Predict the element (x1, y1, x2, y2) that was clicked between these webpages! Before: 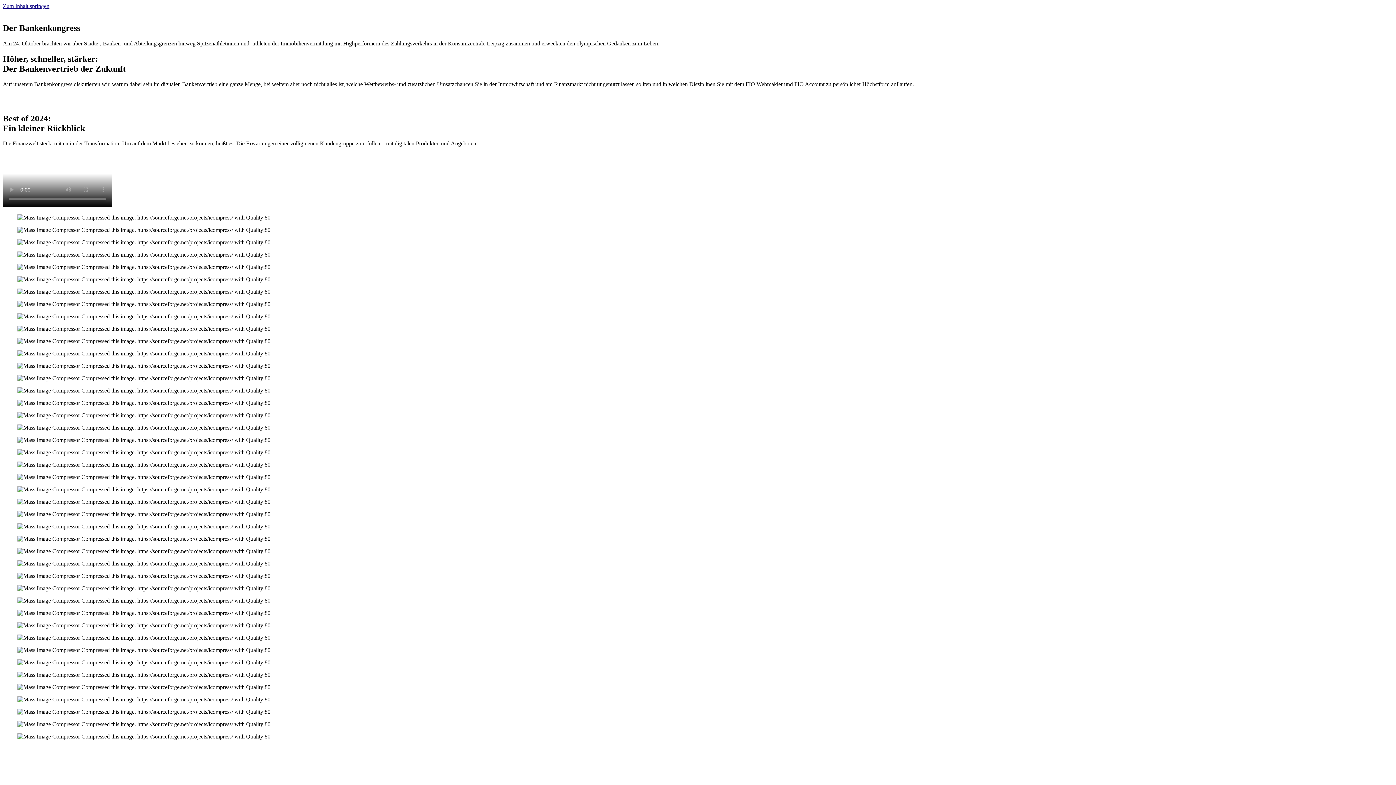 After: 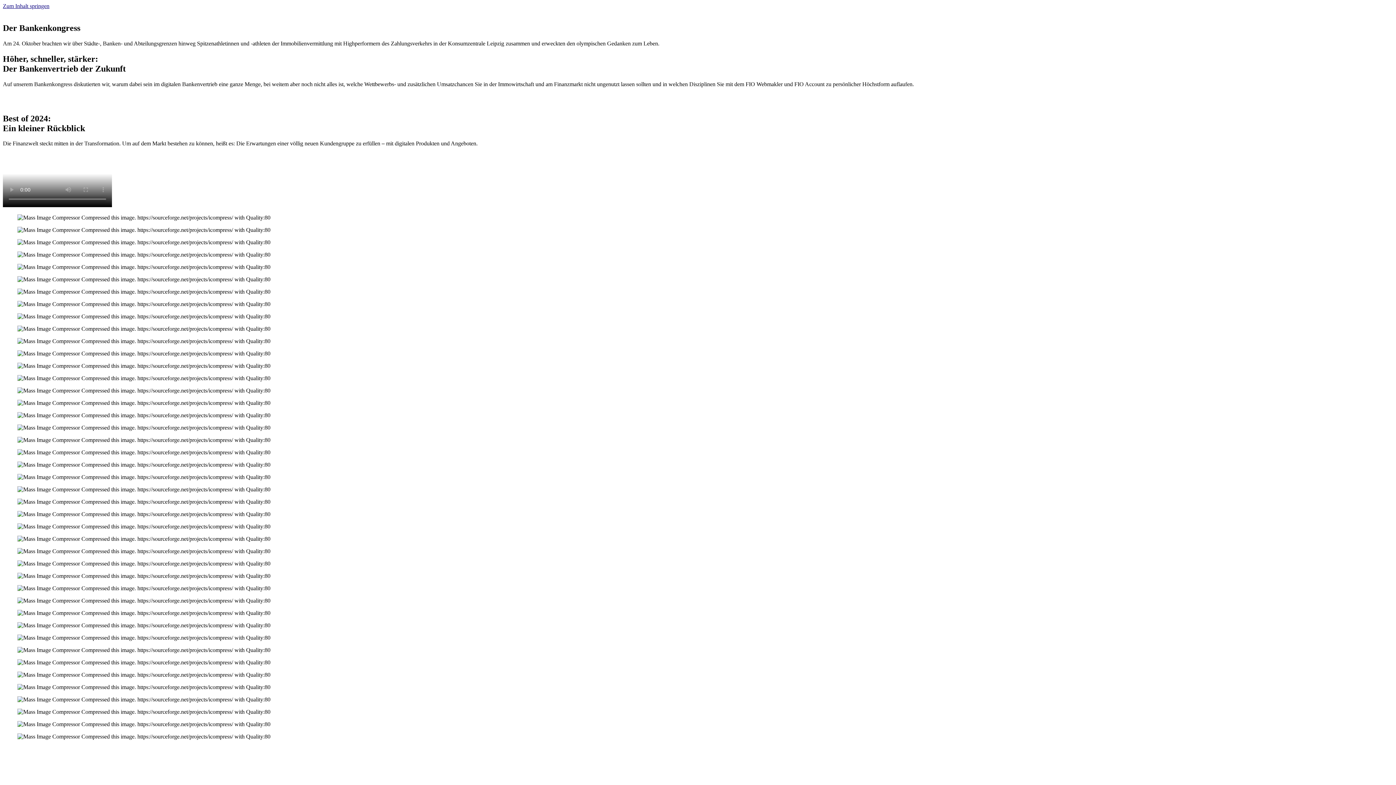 Action: label: Zum Inhalt springen bbox: (2, 2, 49, 9)